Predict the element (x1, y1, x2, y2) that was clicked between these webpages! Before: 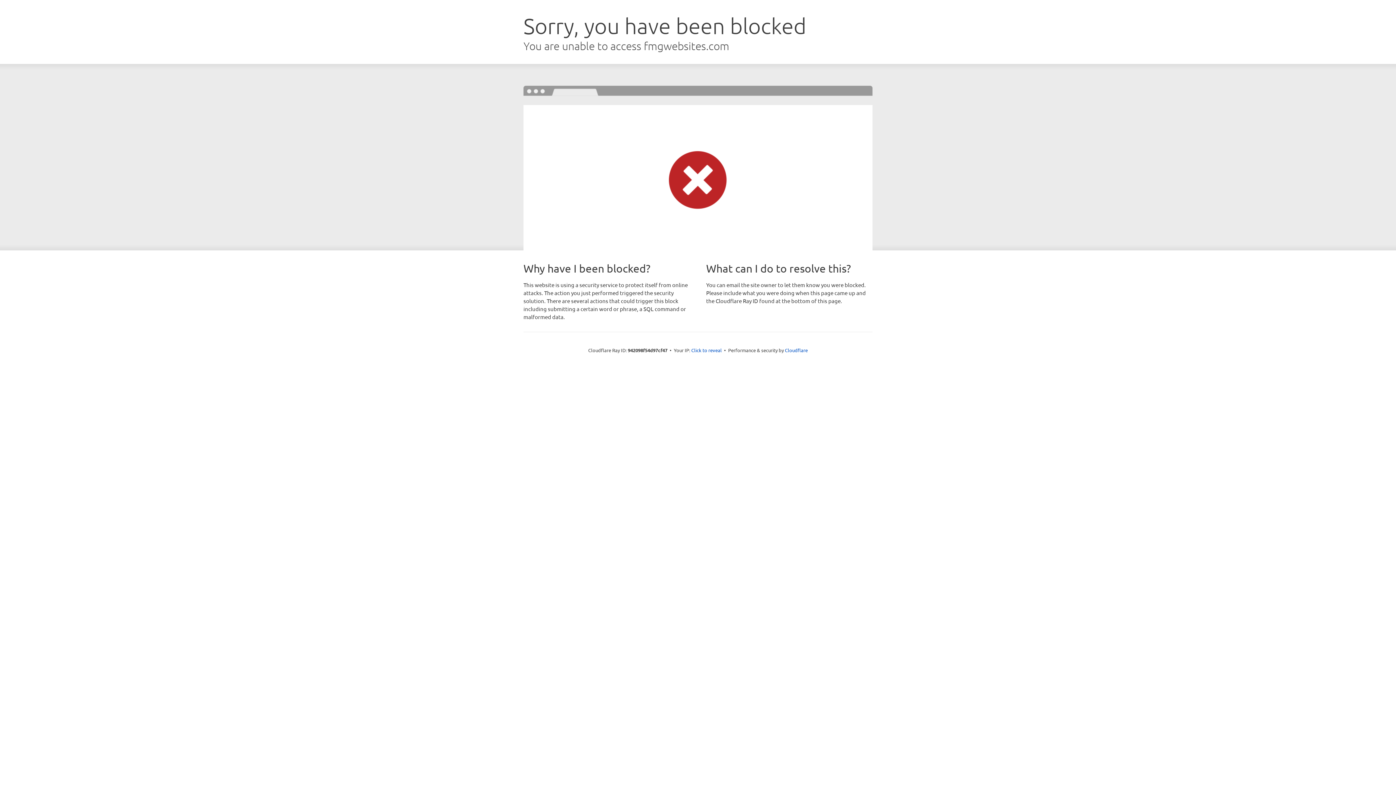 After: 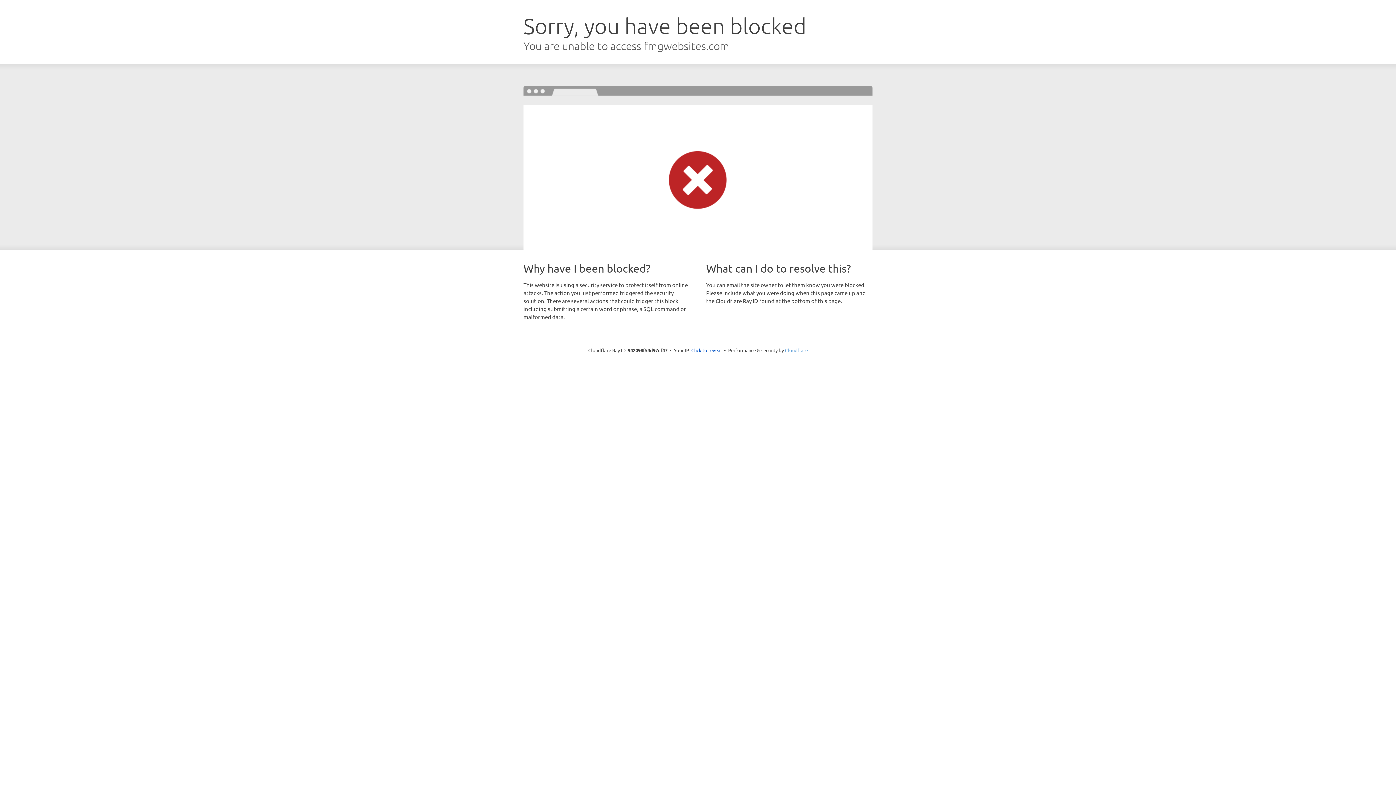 Action: label: Cloudflare bbox: (785, 347, 808, 353)